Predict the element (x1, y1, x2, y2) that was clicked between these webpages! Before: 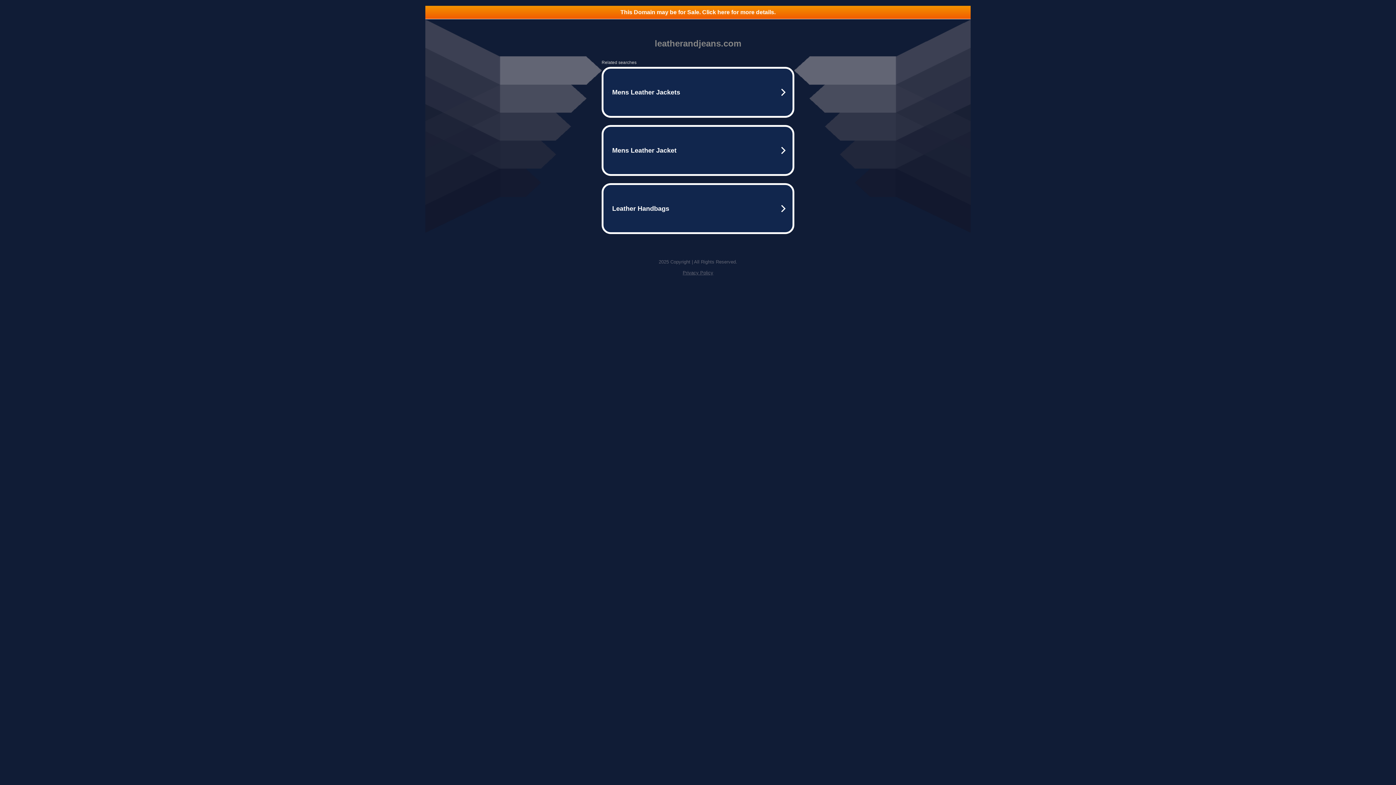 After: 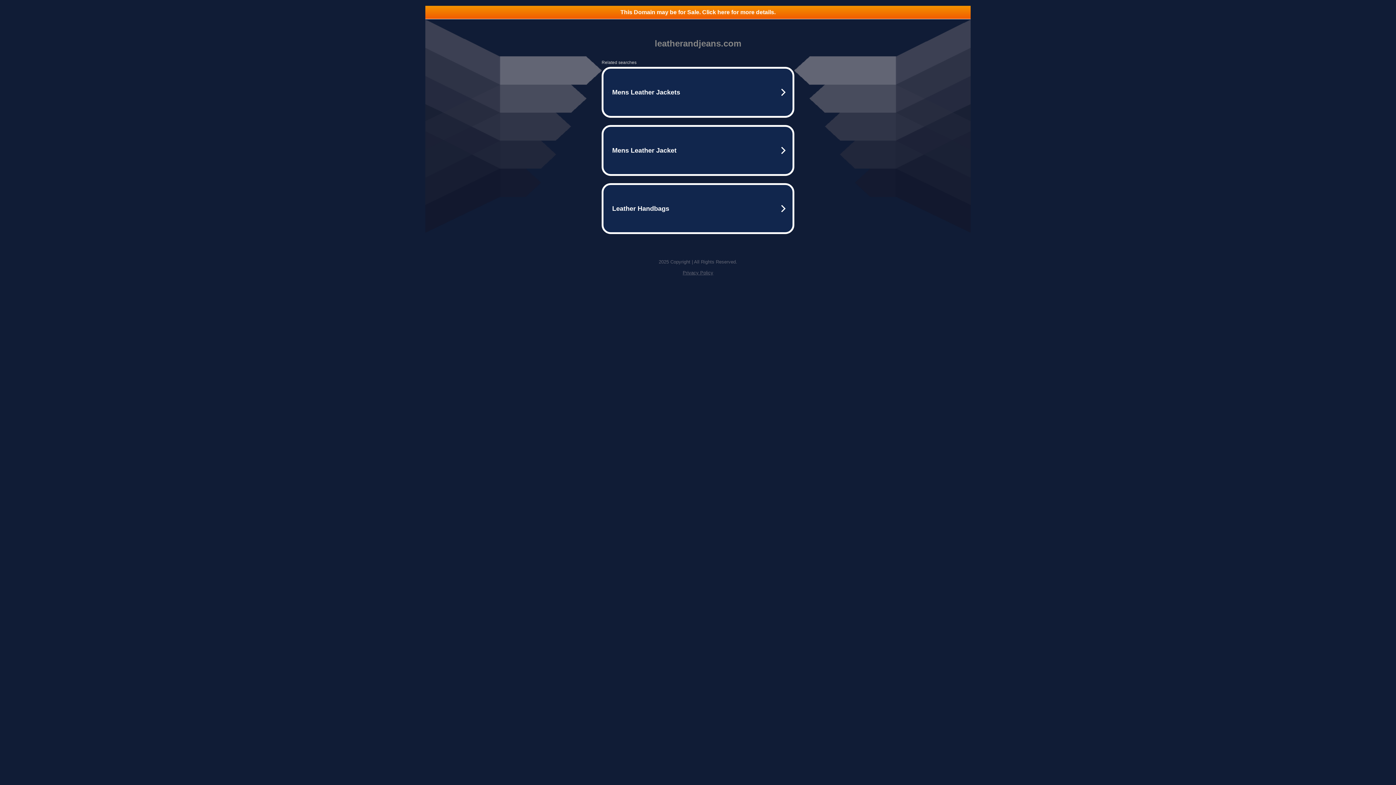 Action: label: This Domain may be for Sale. Click here for more details. bbox: (425, 5, 970, 18)